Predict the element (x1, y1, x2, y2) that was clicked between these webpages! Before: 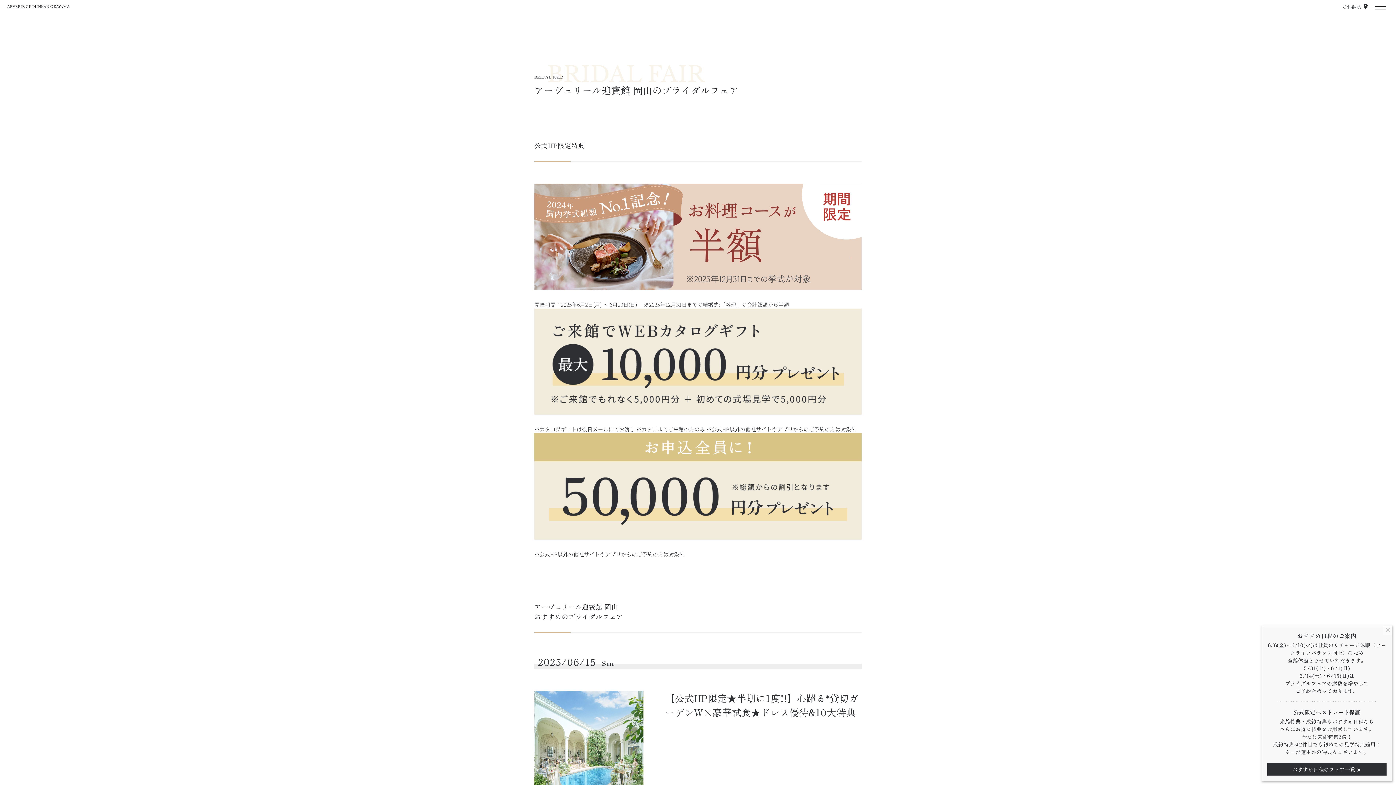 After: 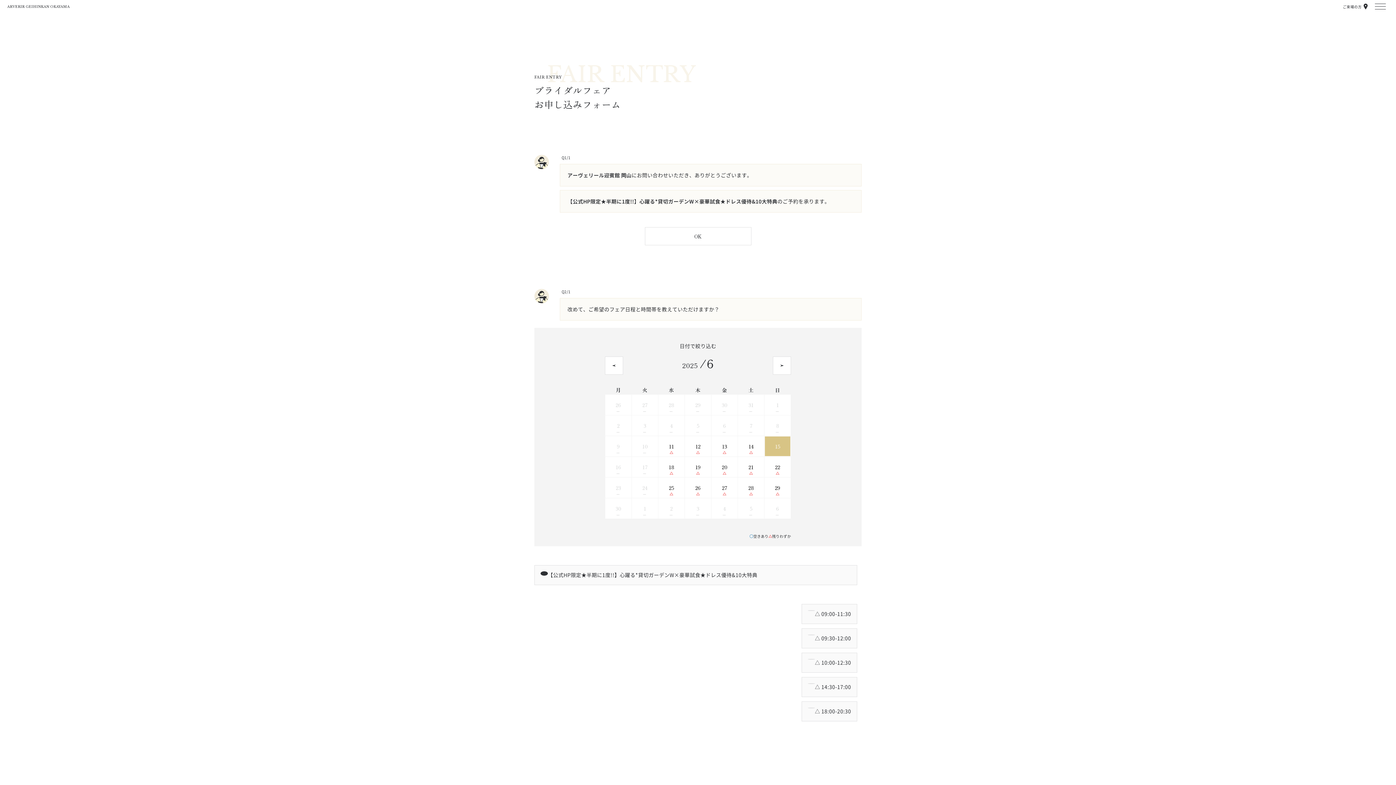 Action: bbox: (556, 718, 654, 736) label: 予約する